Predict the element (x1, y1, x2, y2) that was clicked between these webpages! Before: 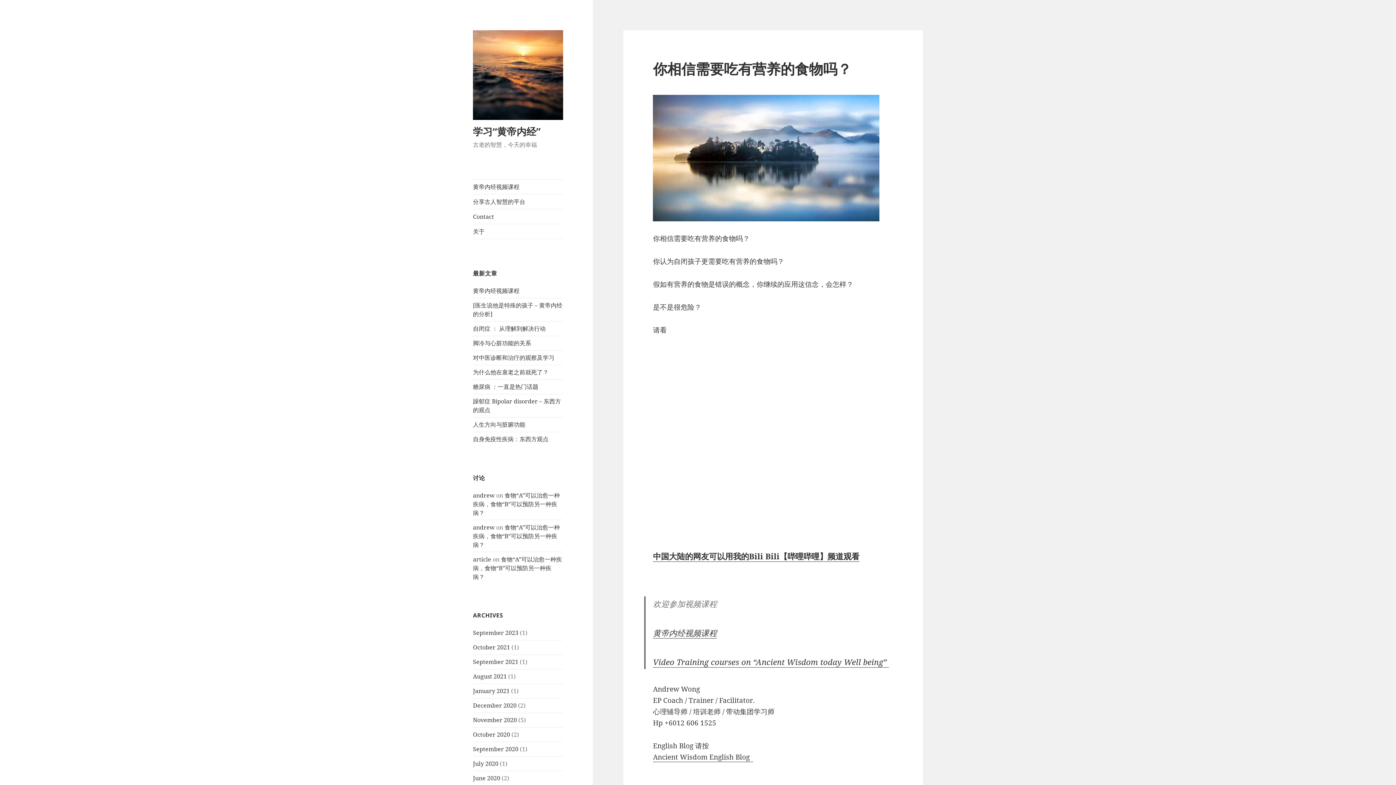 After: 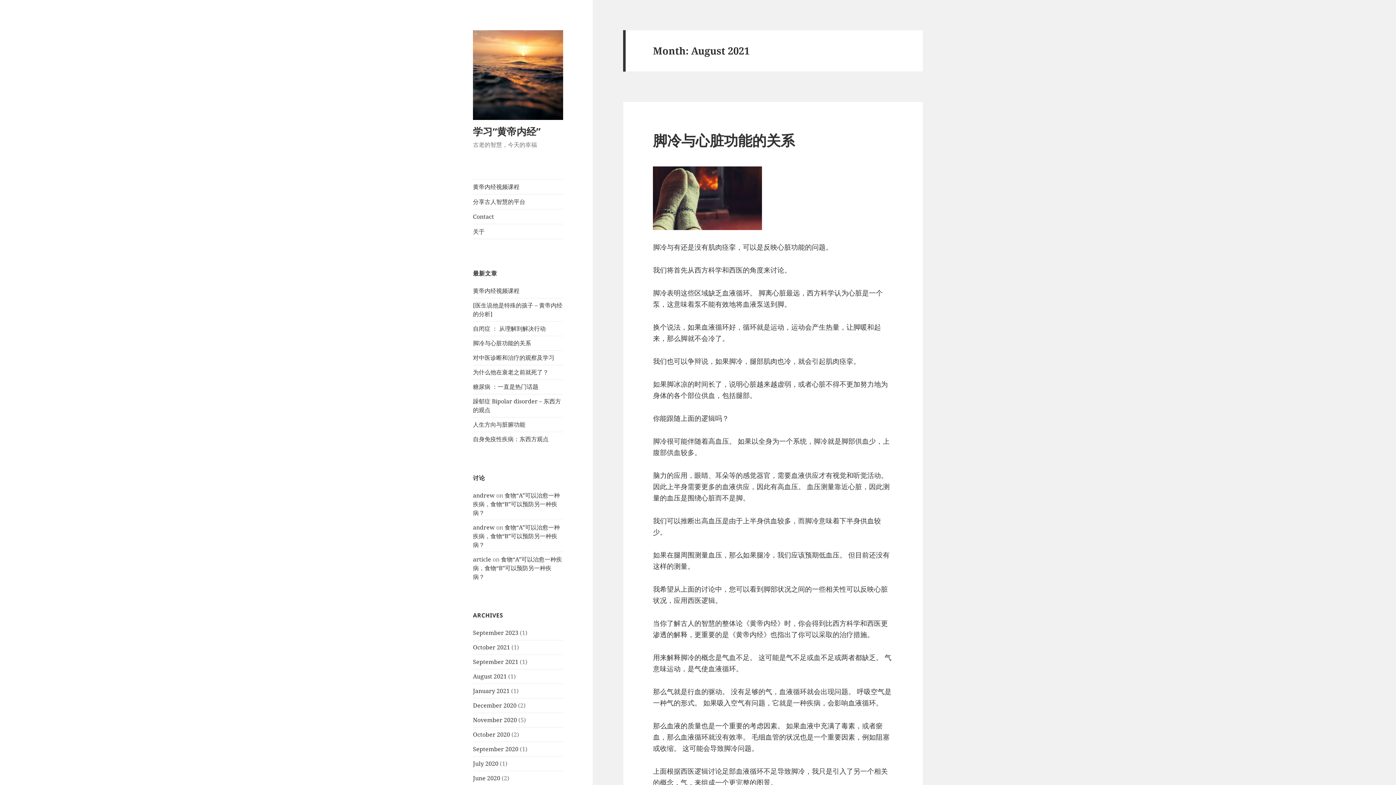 Action: bbox: (473, 672, 506, 680) label: August 2021